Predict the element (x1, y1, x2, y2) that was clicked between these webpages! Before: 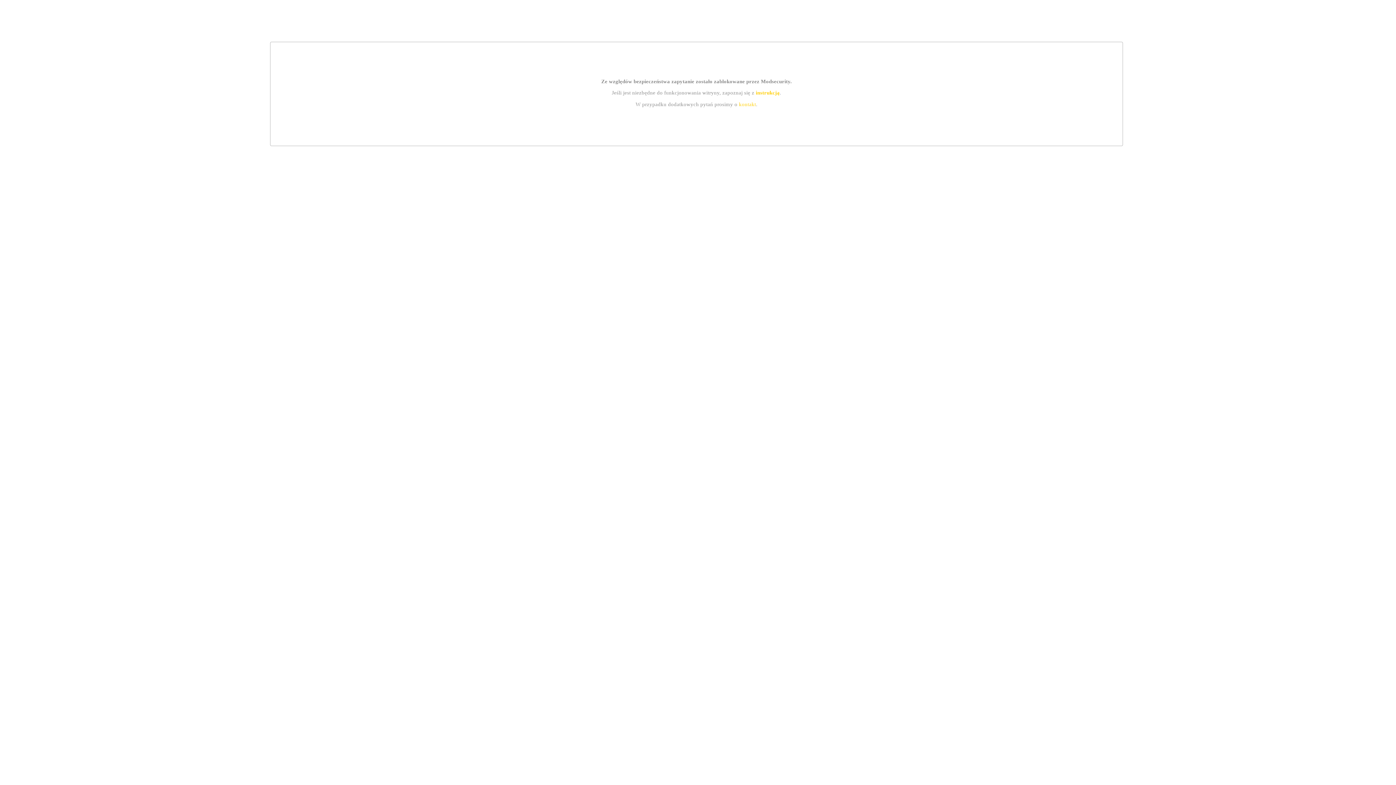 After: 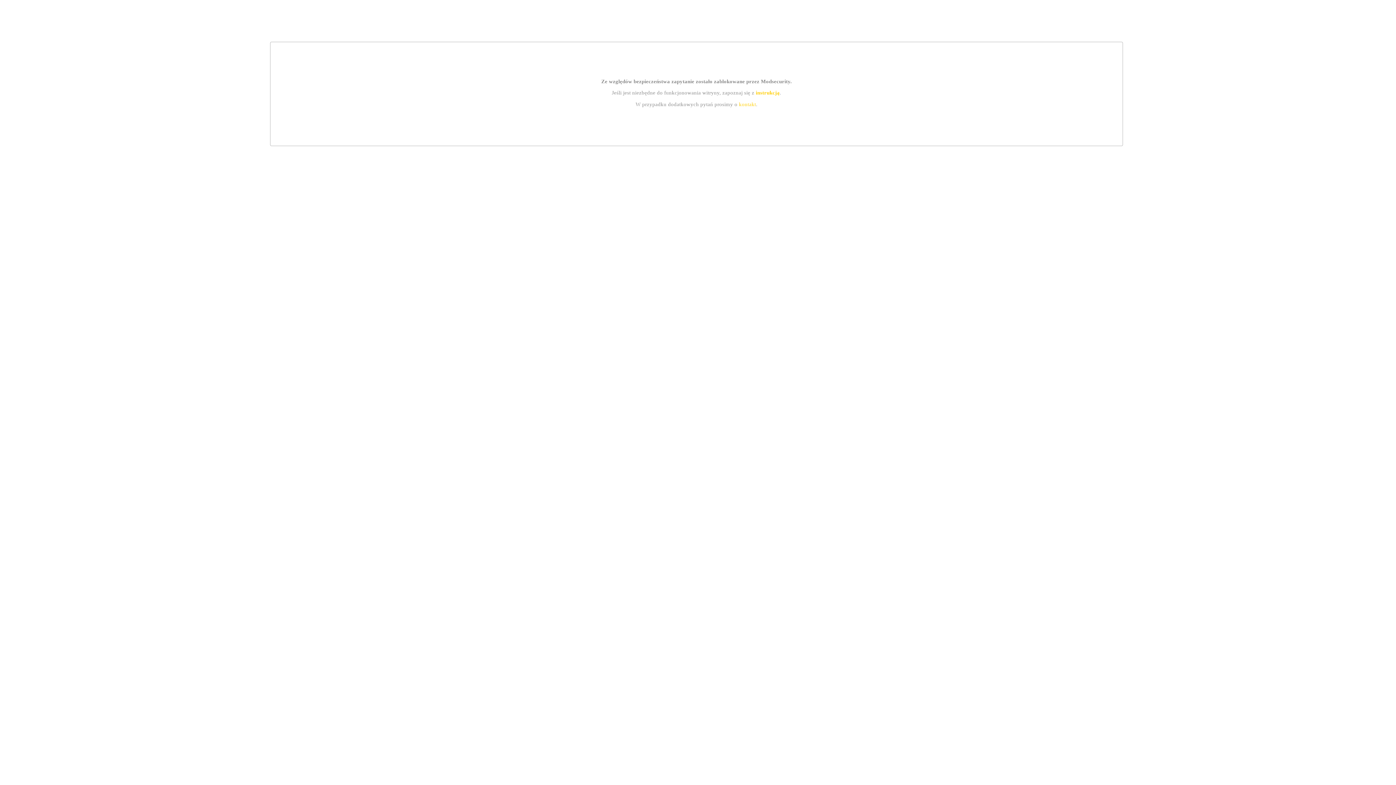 Action: label: kontakt bbox: (739, 101, 756, 107)